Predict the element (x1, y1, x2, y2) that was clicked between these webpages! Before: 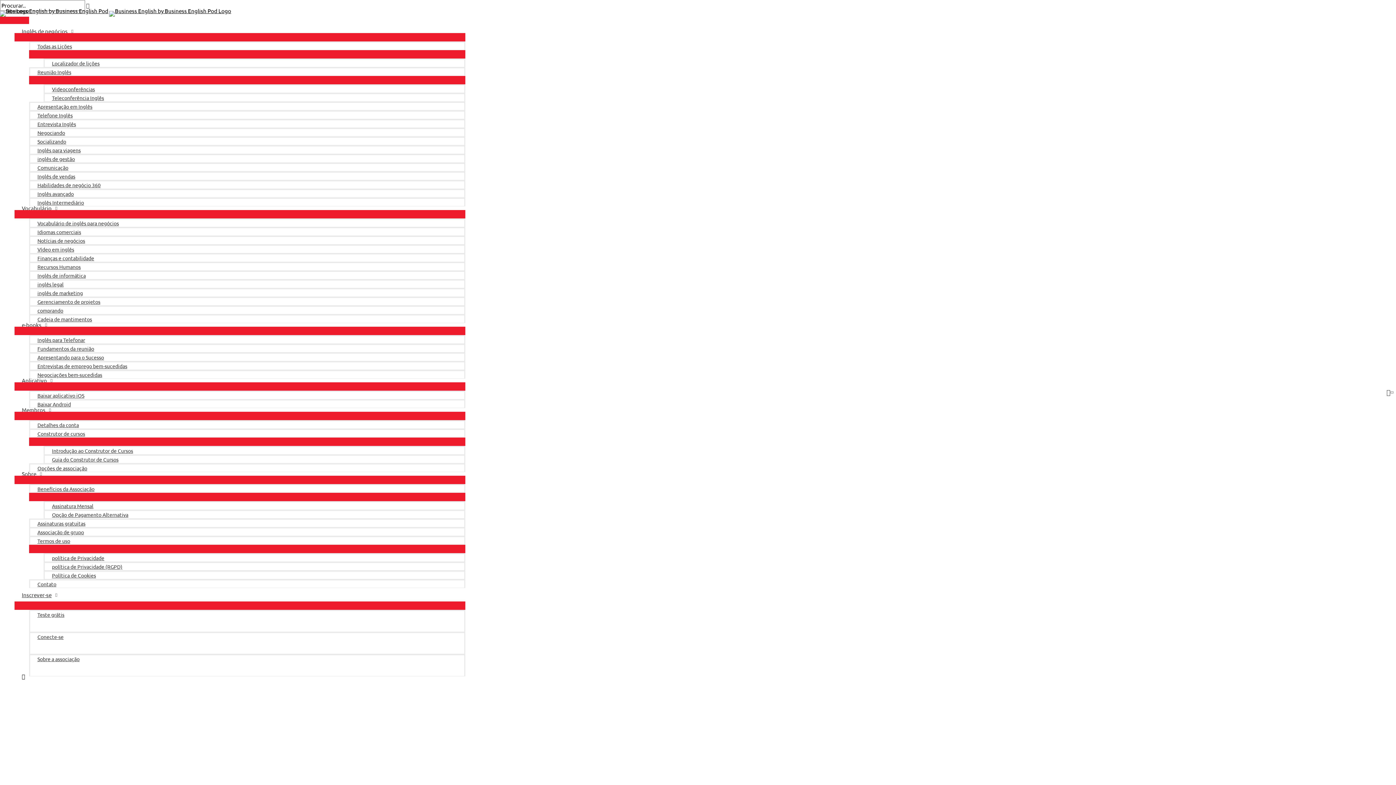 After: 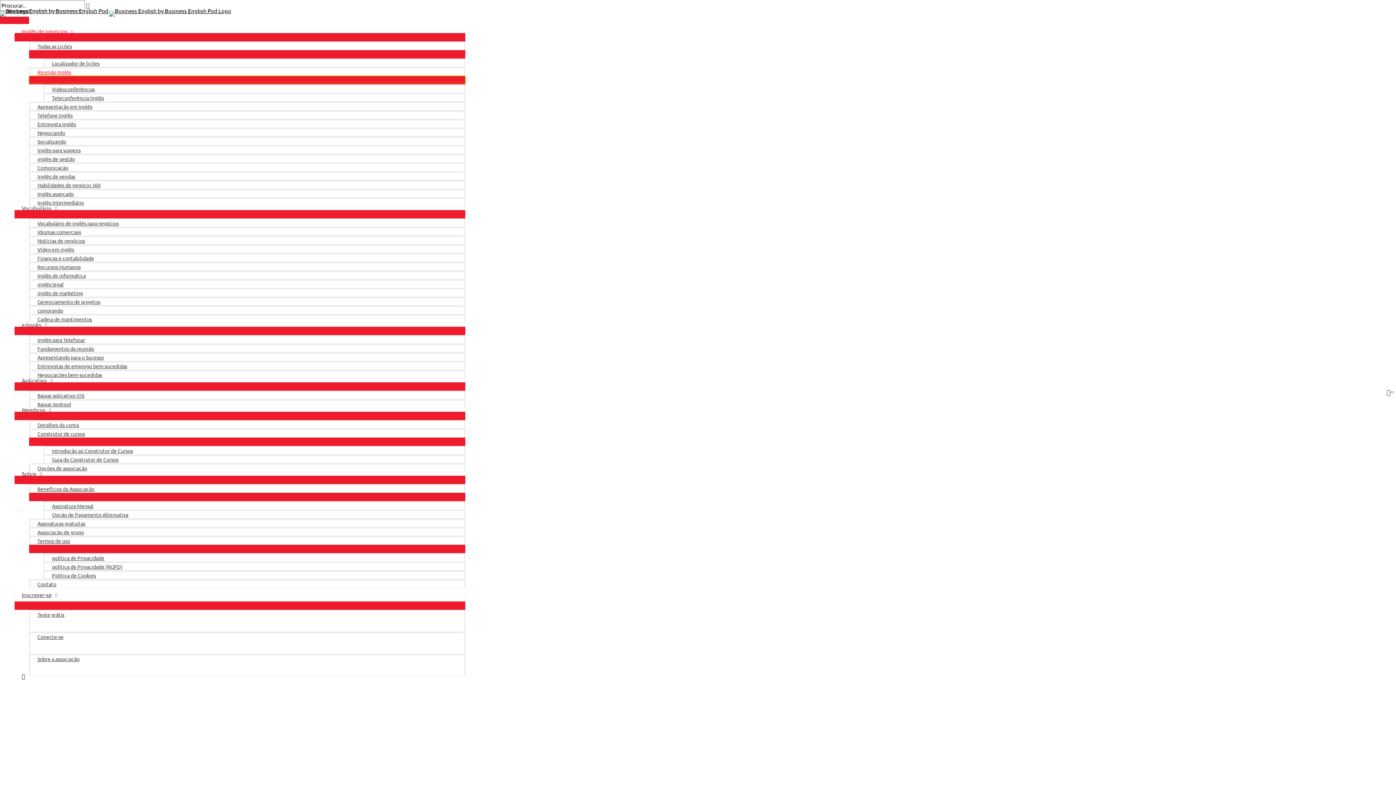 Action: bbox: (29, 76, 465, 83) label: Alternância de menu